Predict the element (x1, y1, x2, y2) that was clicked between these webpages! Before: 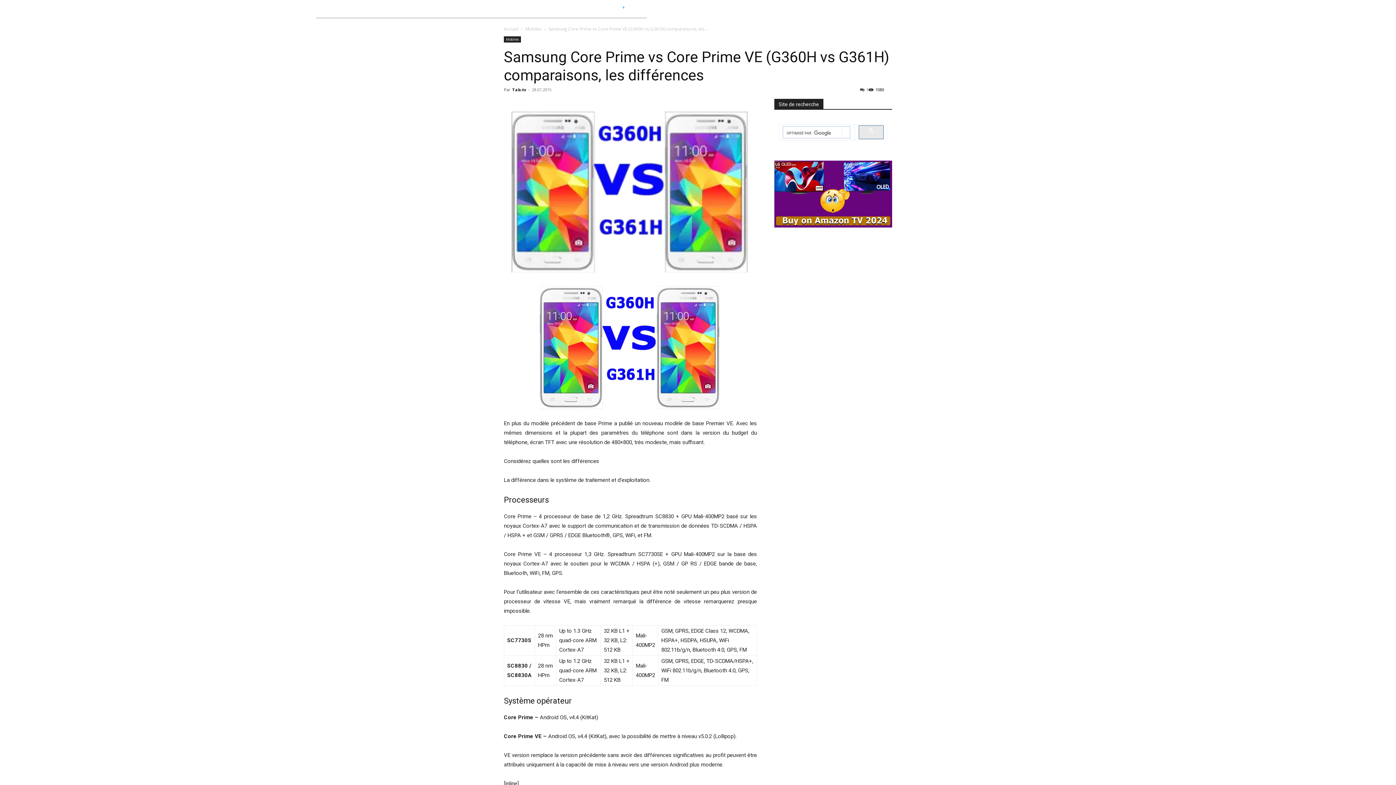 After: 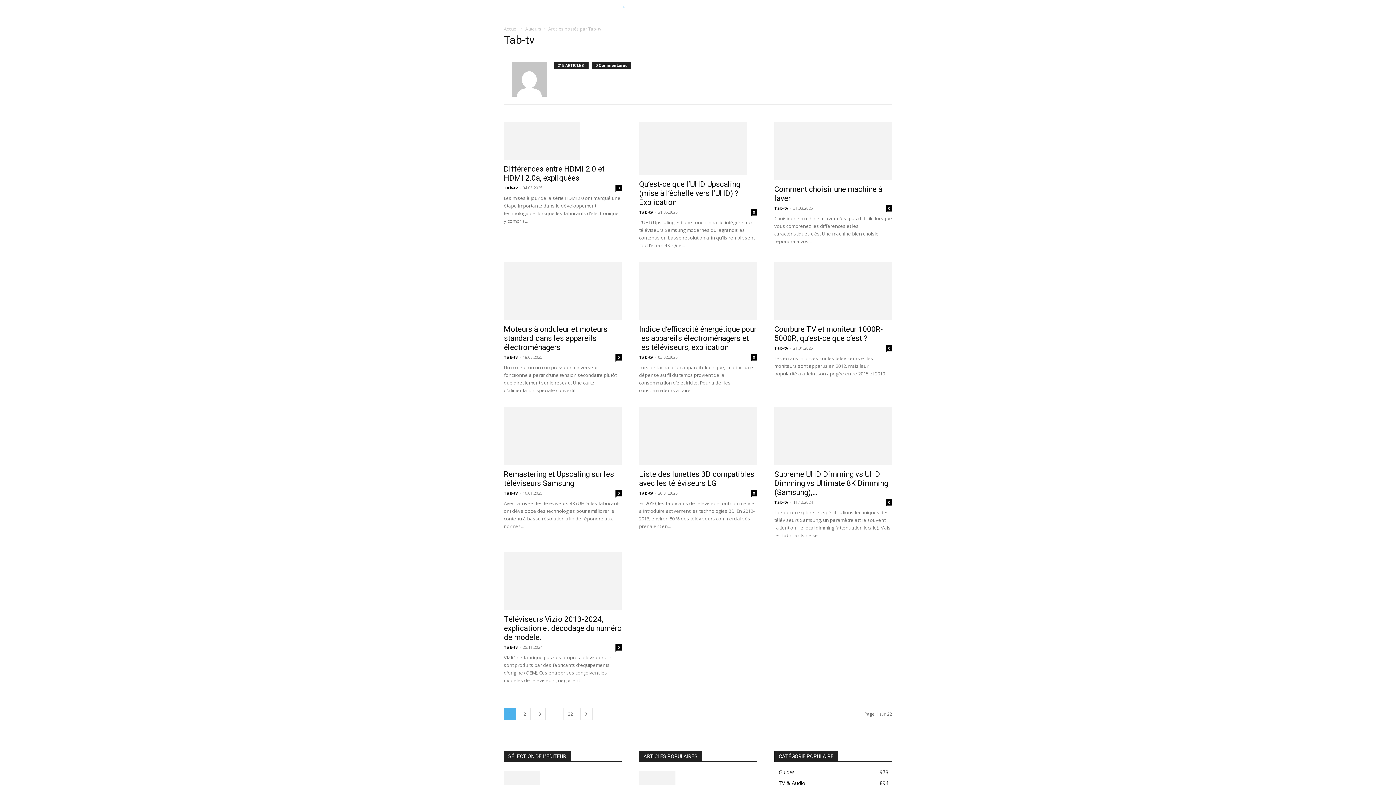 Action: bbox: (512, 86, 526, 92) label: Tab-tv